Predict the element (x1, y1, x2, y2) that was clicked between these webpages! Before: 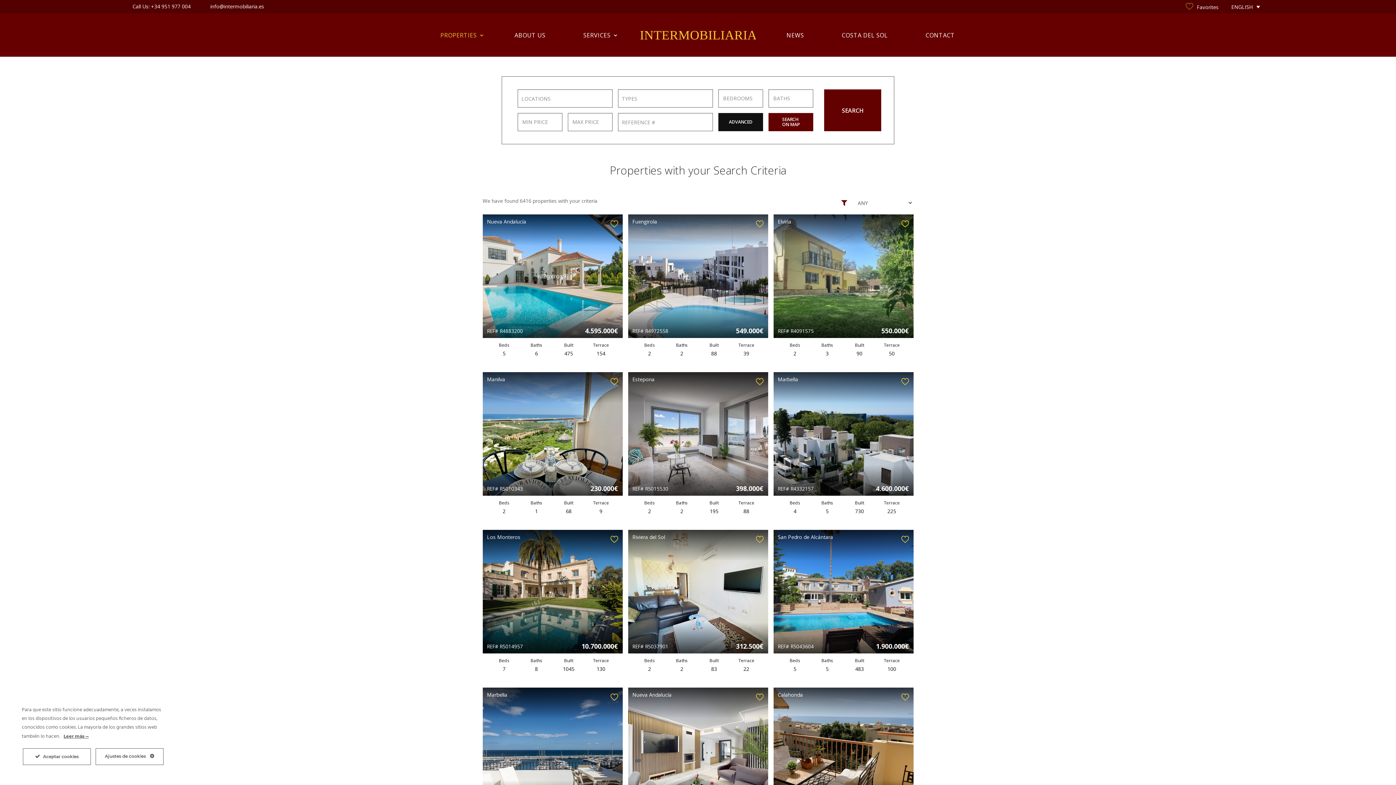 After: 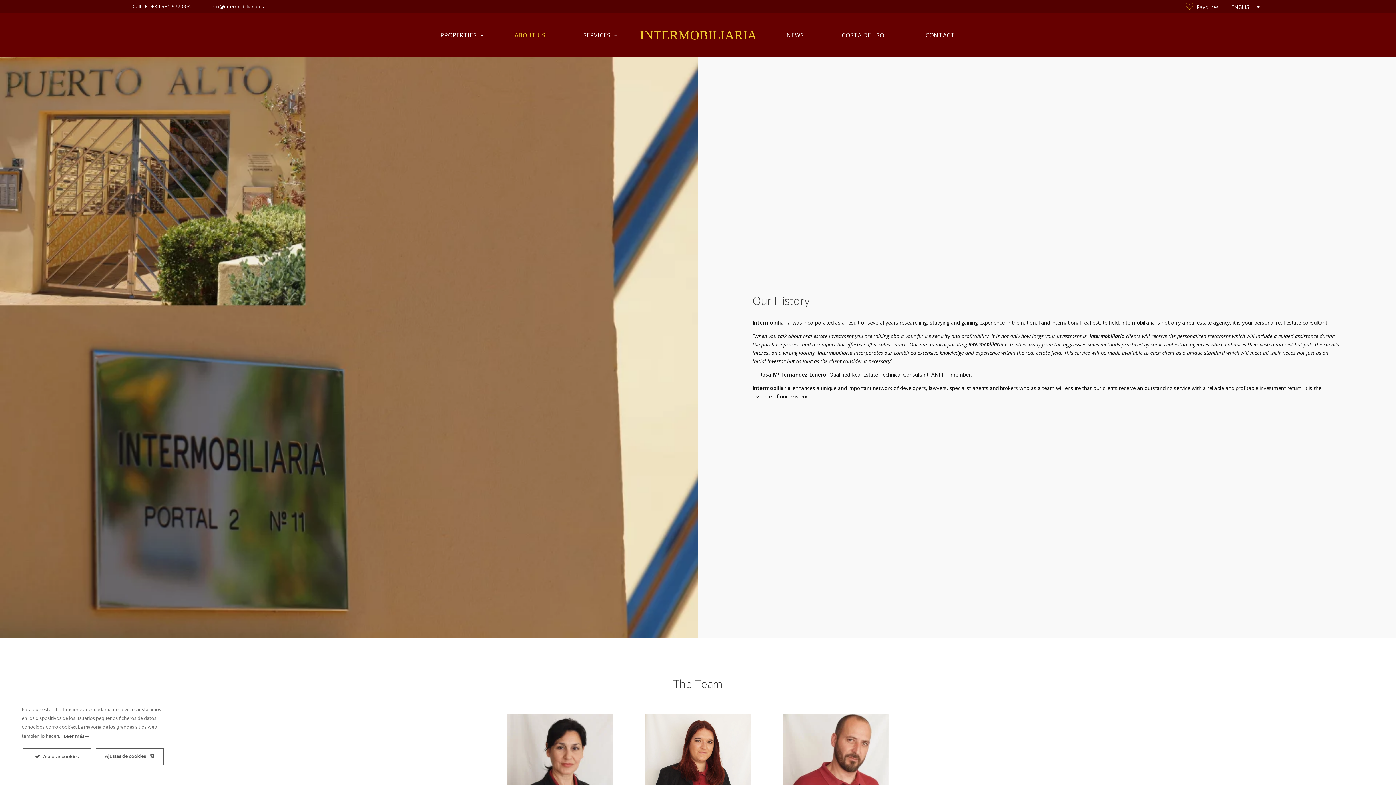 Action: bbox: (514, 26, 545, 44) label: ABOUT US